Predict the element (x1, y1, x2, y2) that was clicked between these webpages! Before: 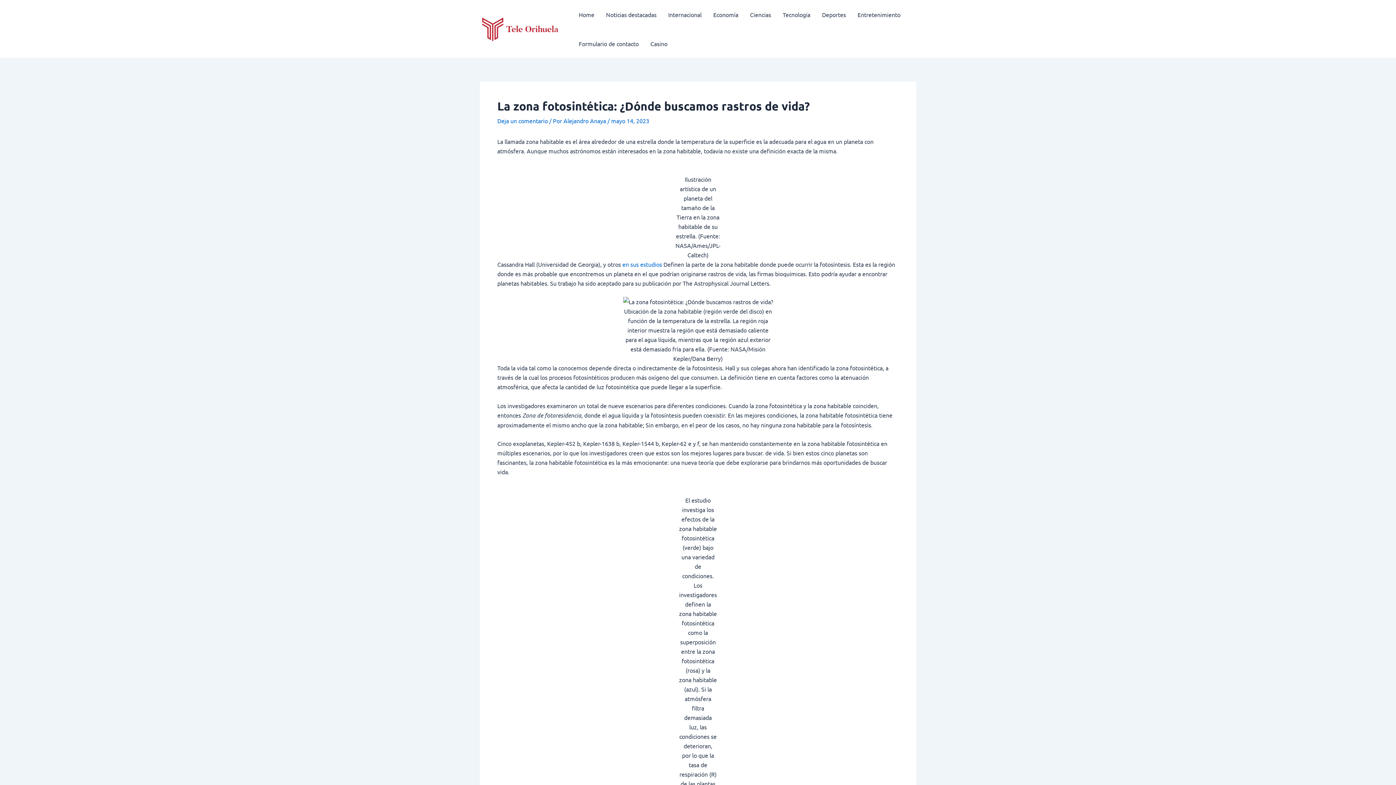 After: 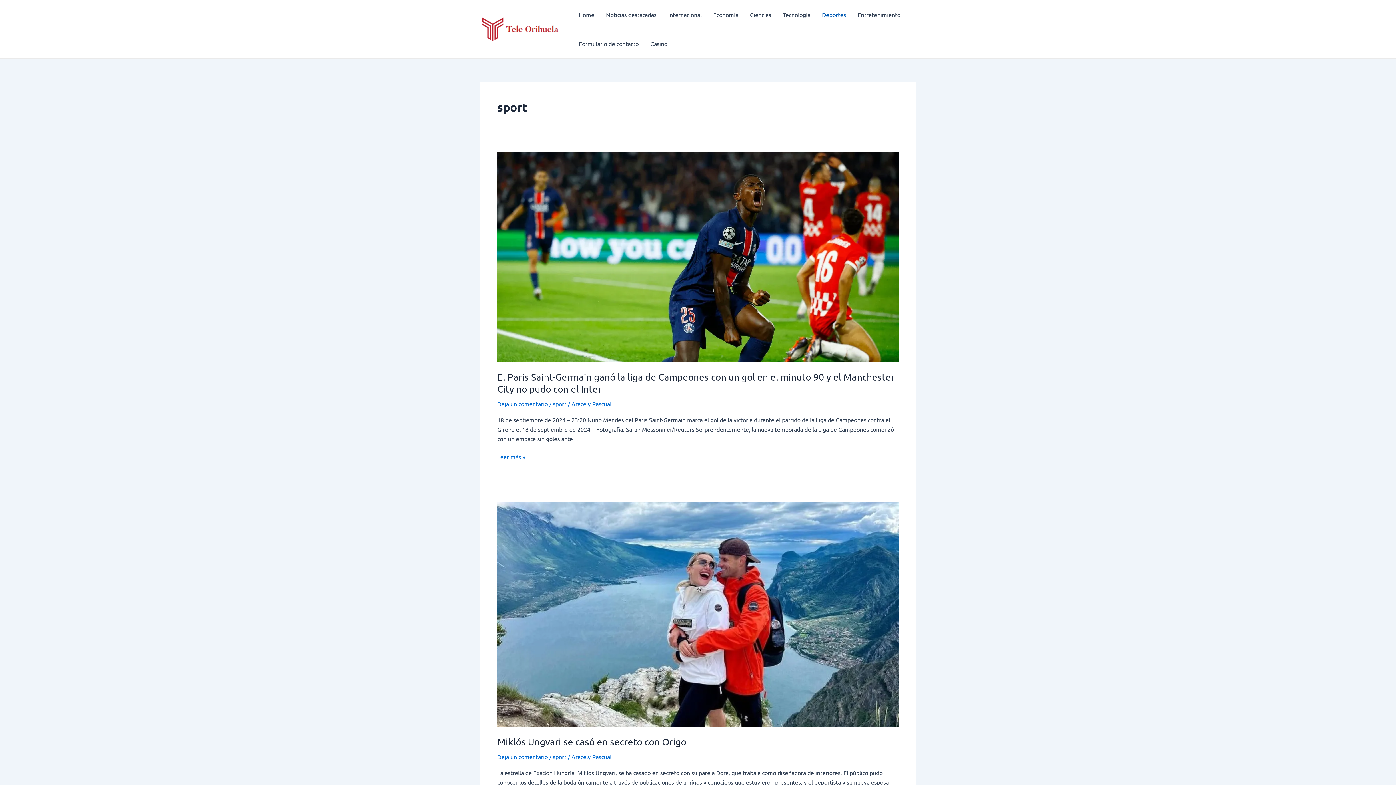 Action: bbox: (816, 0, 852, 29) label: Deportes